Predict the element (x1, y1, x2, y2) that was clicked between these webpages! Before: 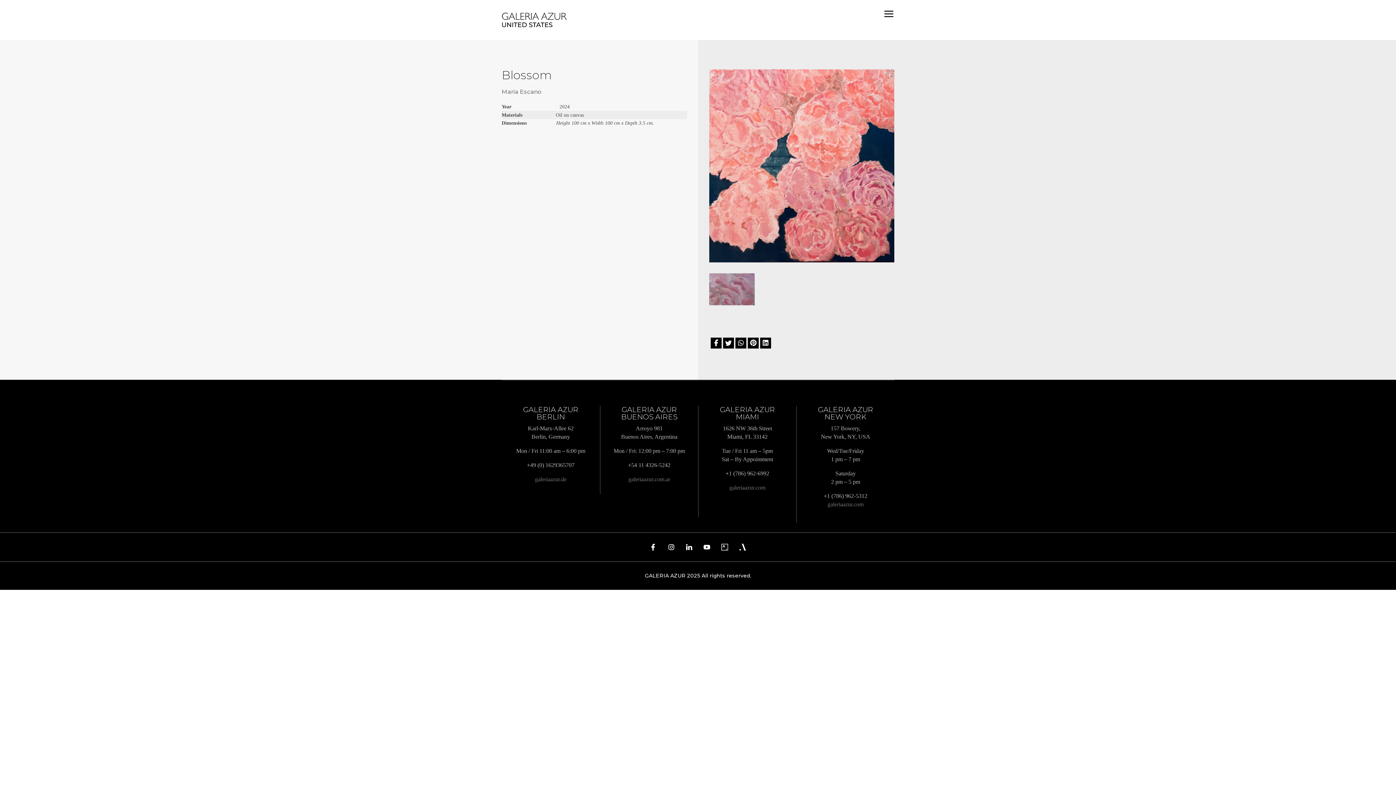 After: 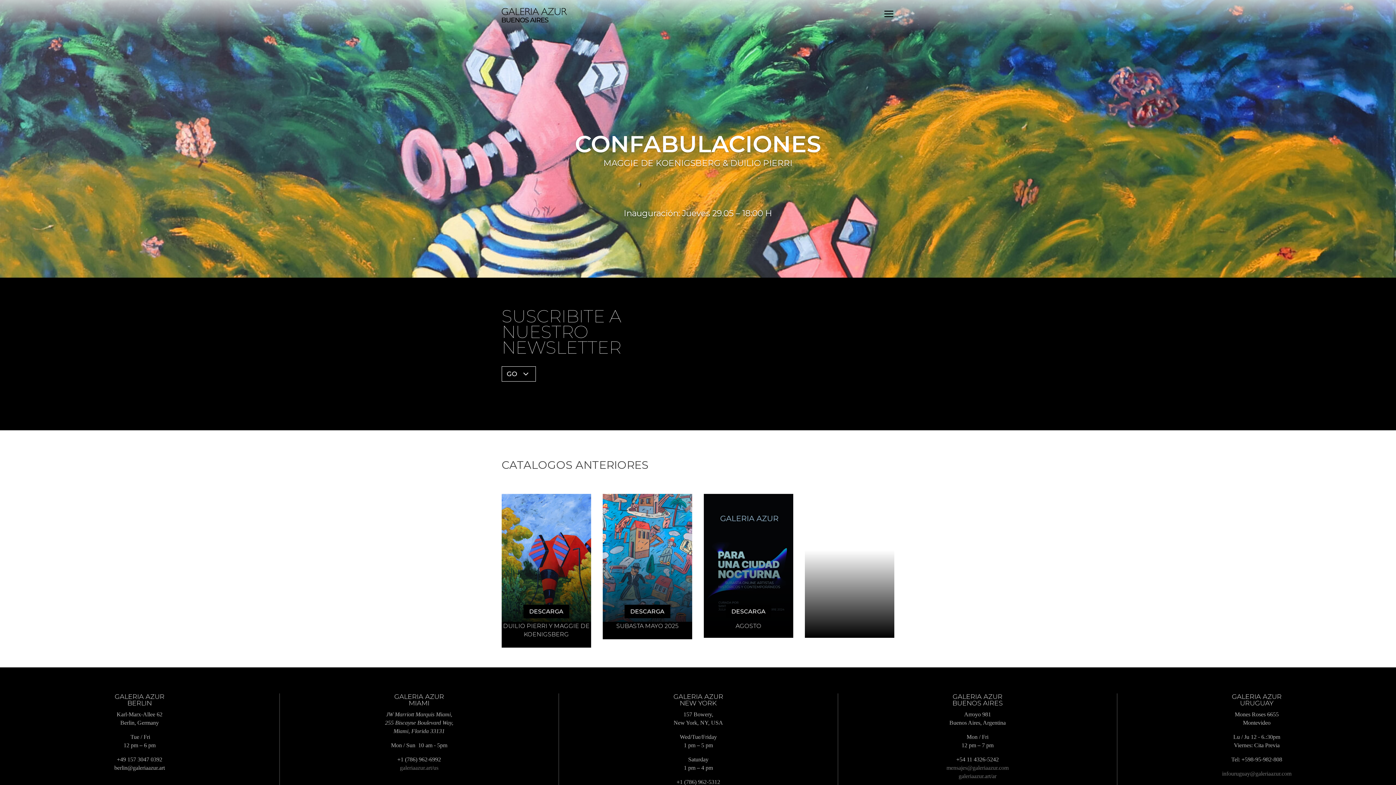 Action: bbox: (628, 476, 670, 482) label: galeriaazur.com.ar